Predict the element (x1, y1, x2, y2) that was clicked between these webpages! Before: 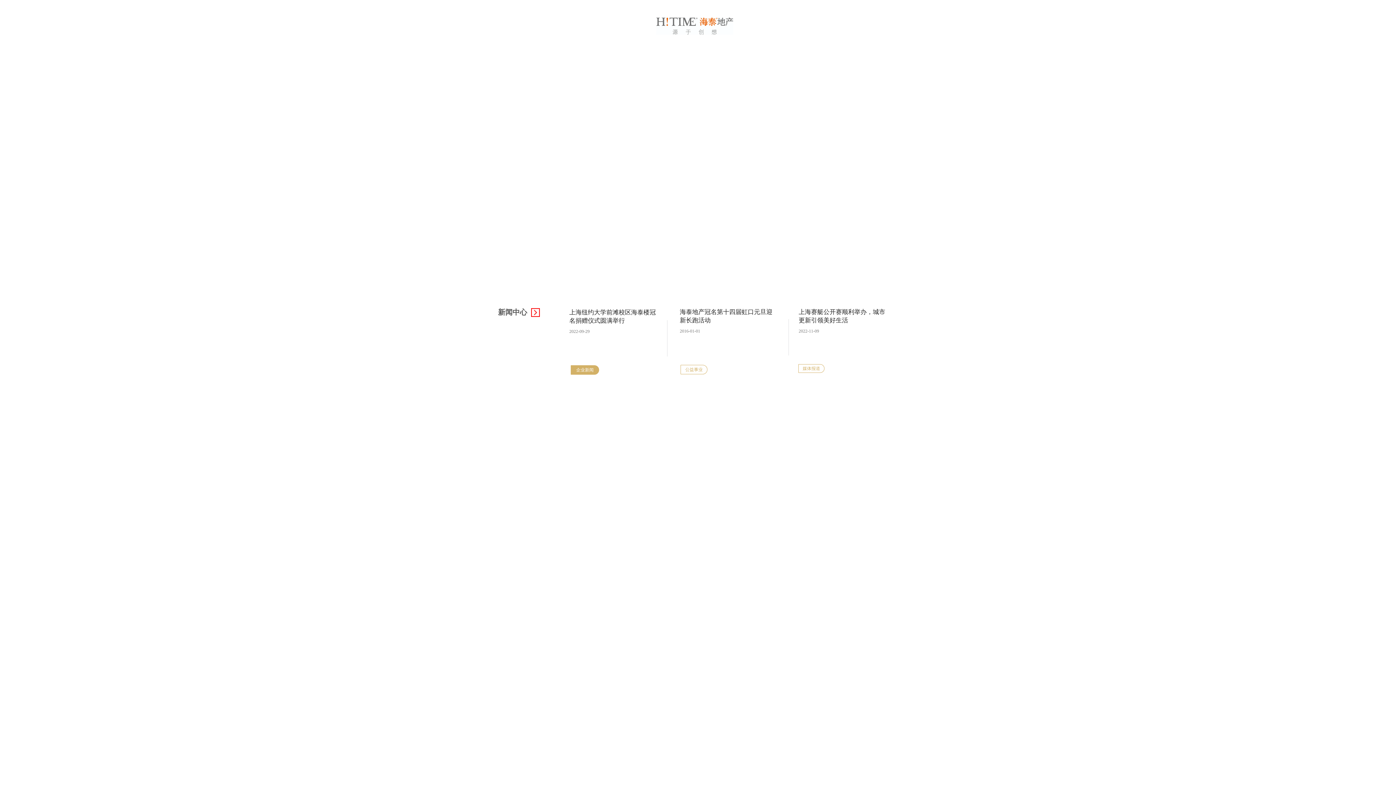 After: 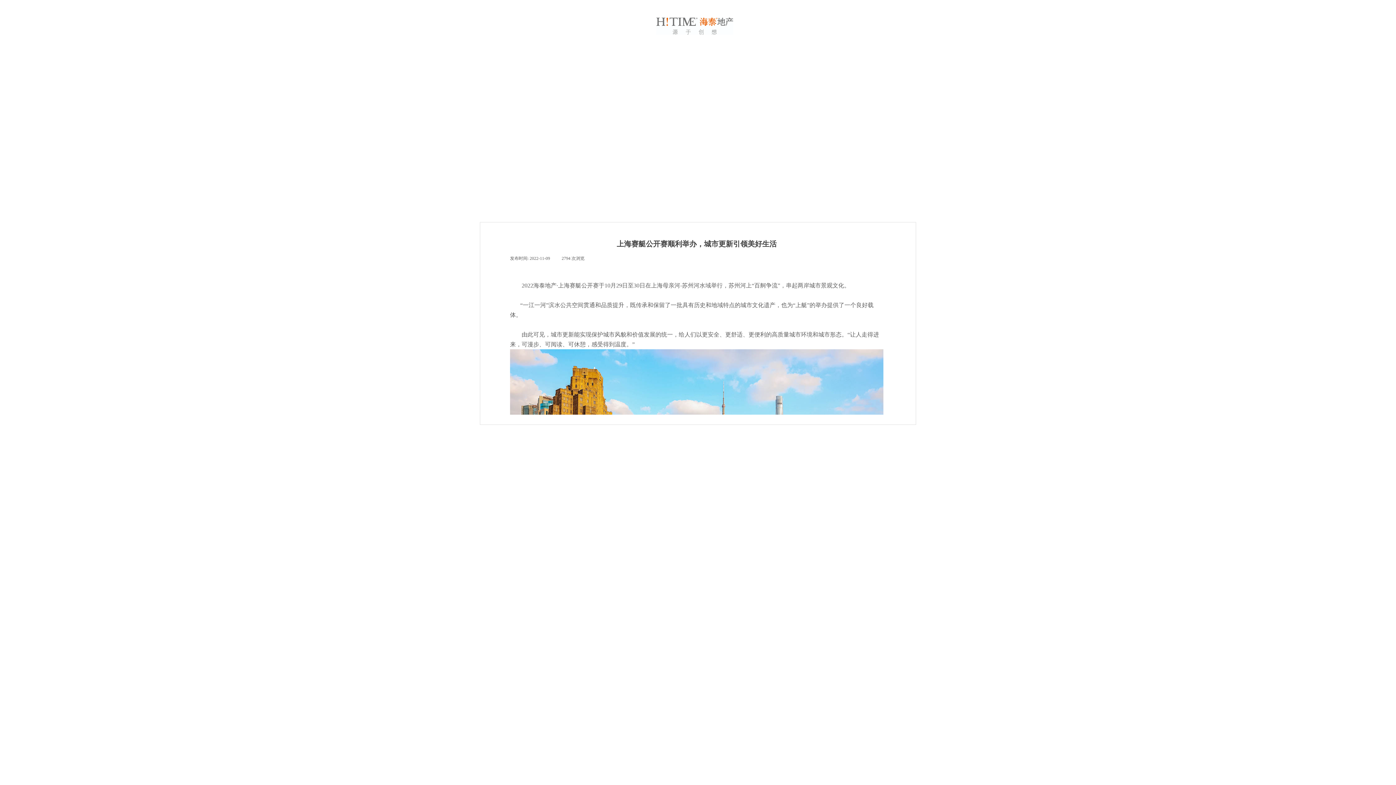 Action: bbox: (798, 308, 889, 324) label: 上海赛艇公开赛顺利举办，城市更新引领美好生活